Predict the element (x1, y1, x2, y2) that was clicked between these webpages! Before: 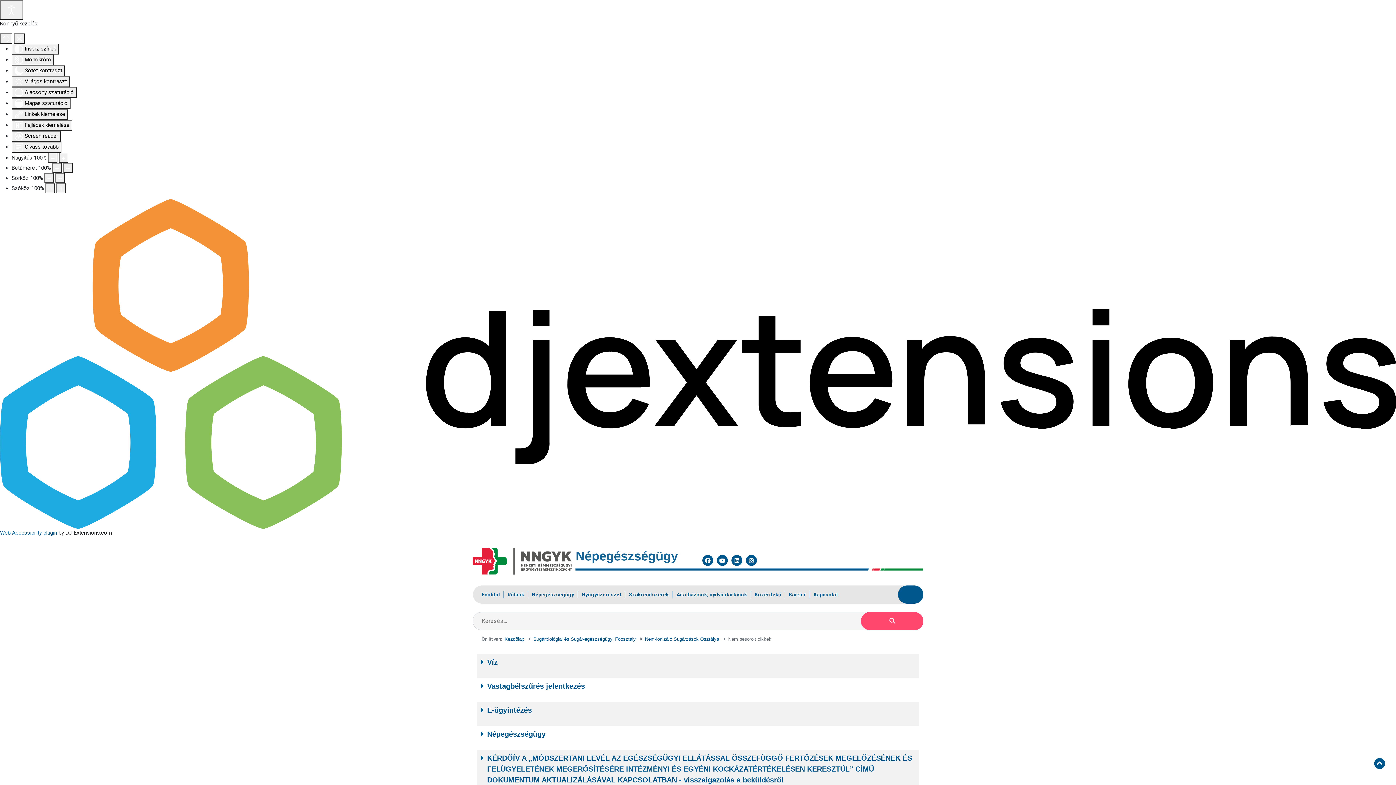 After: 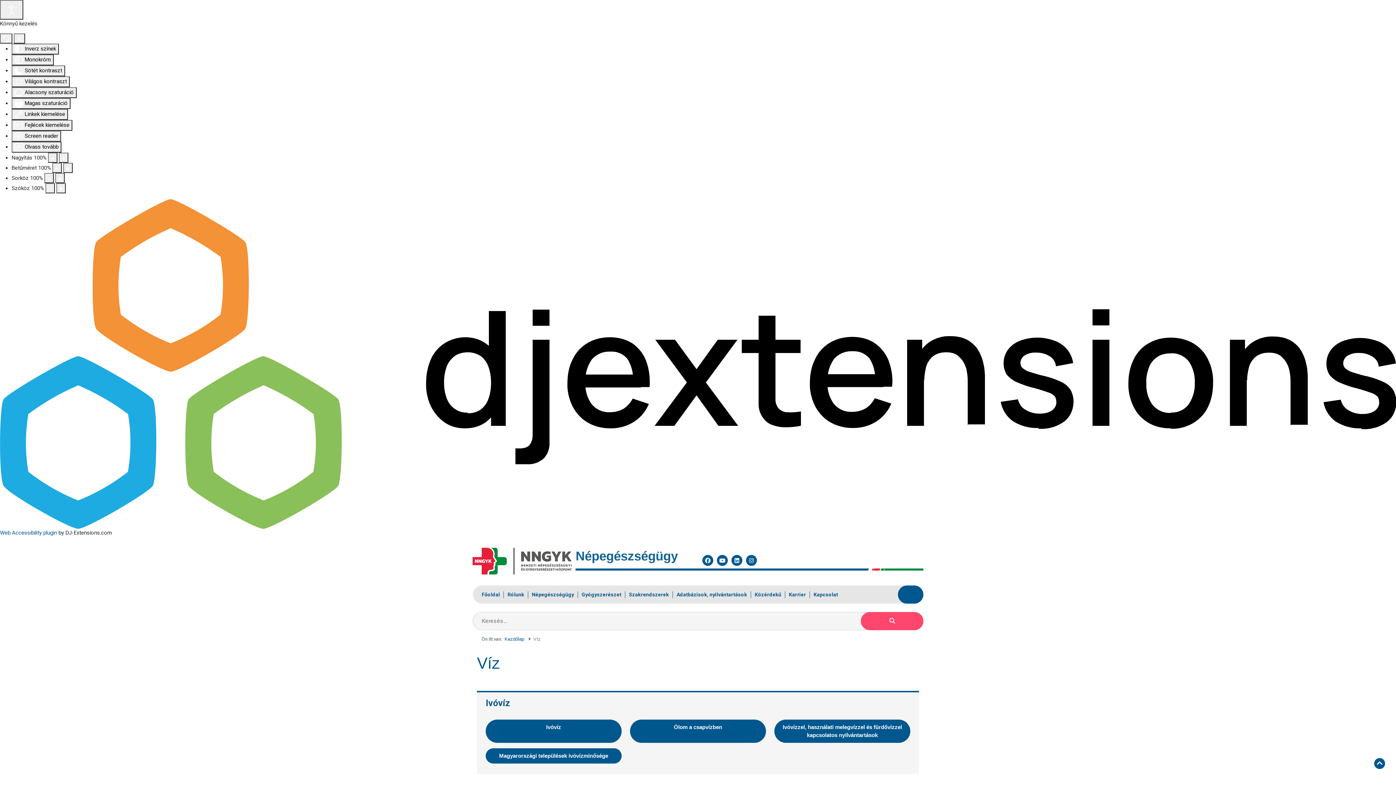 Action: label: Víz bbox: (480, 657, 916, 668)